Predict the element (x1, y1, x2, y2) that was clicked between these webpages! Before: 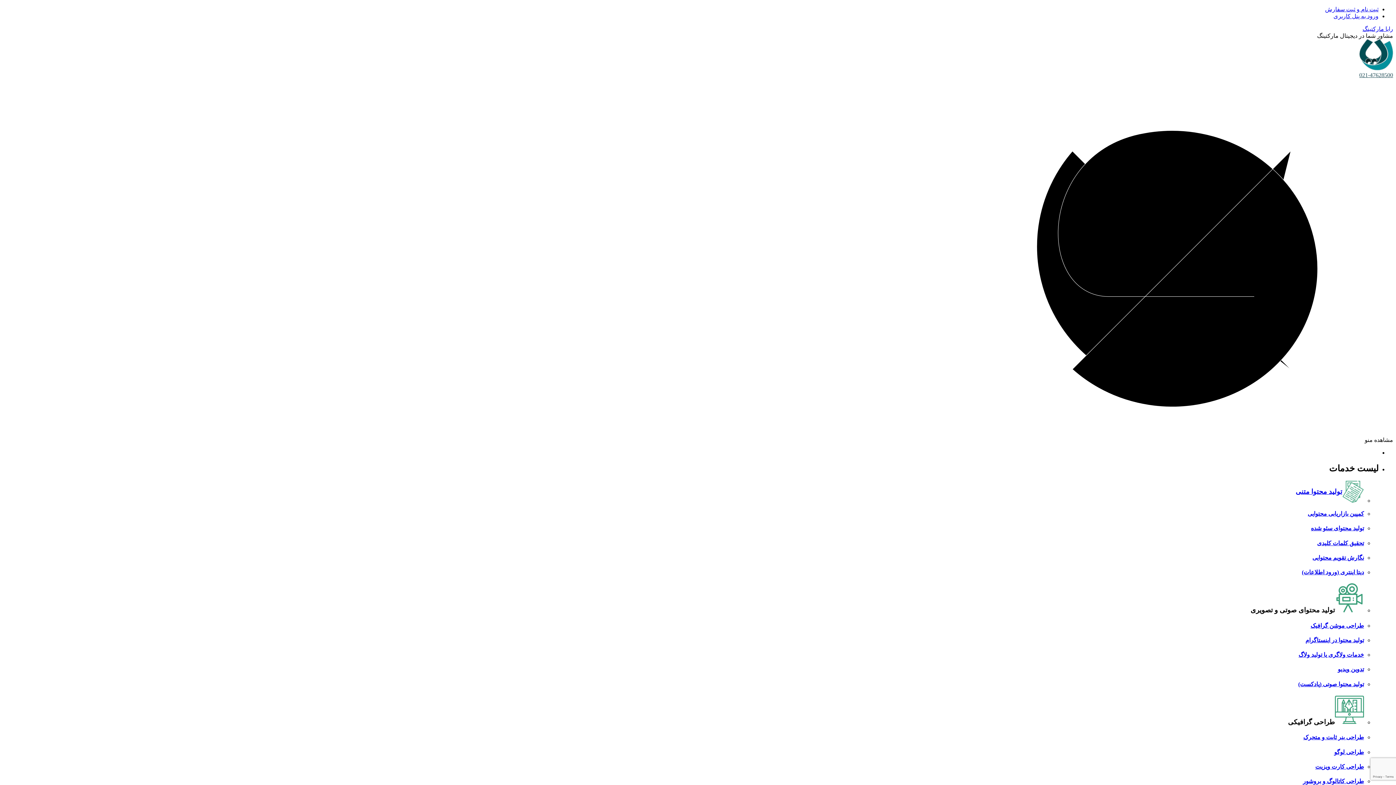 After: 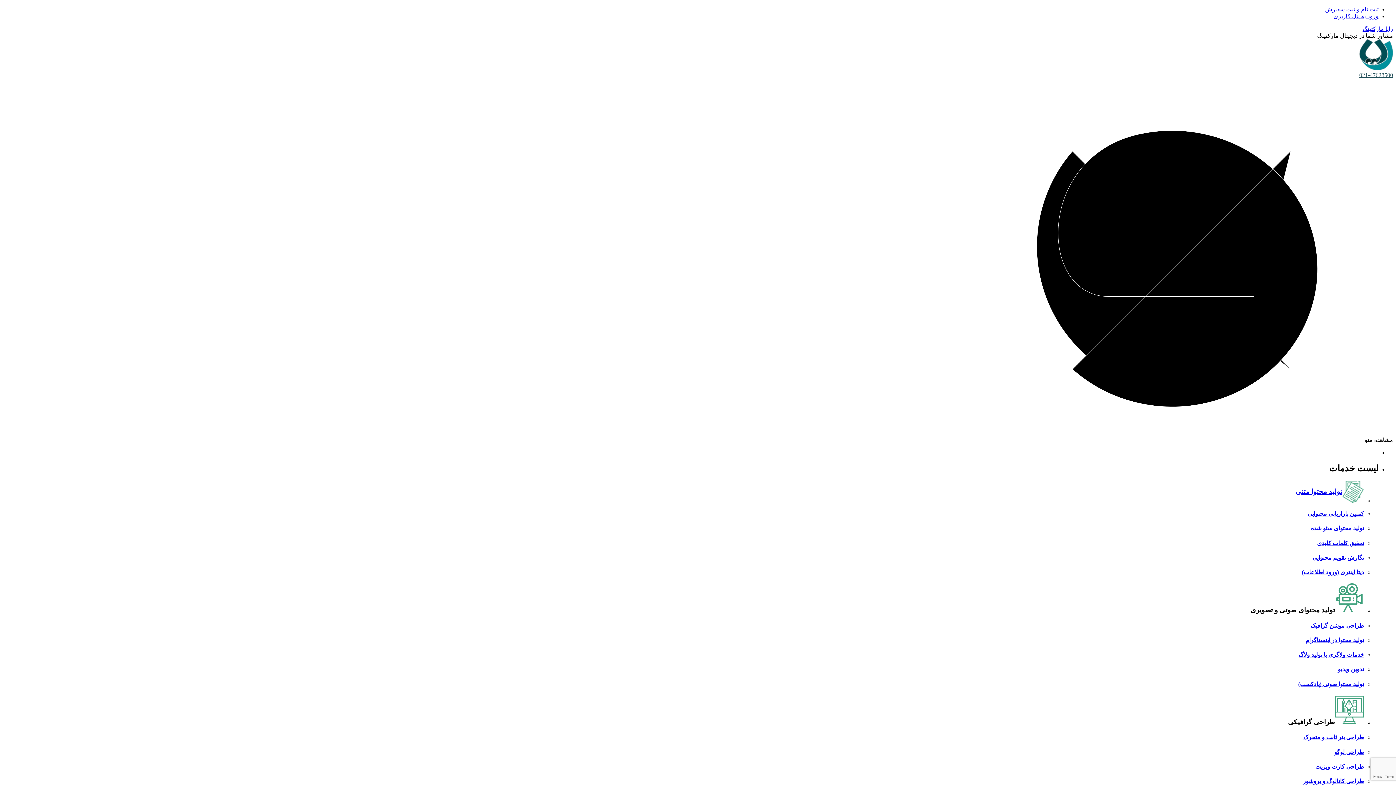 Action: bbox: (1310, 622, 1364, 628) label: طراحی موشن گرافیک